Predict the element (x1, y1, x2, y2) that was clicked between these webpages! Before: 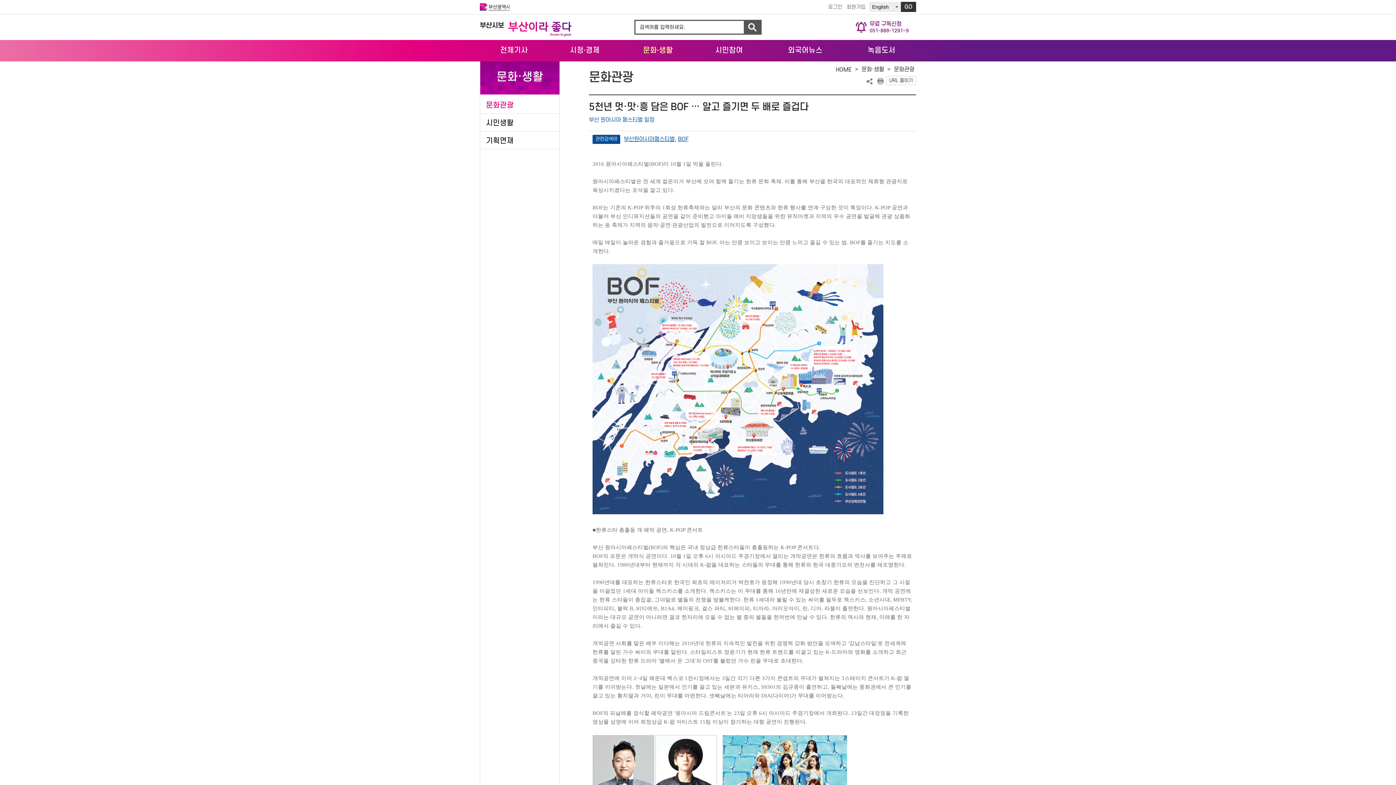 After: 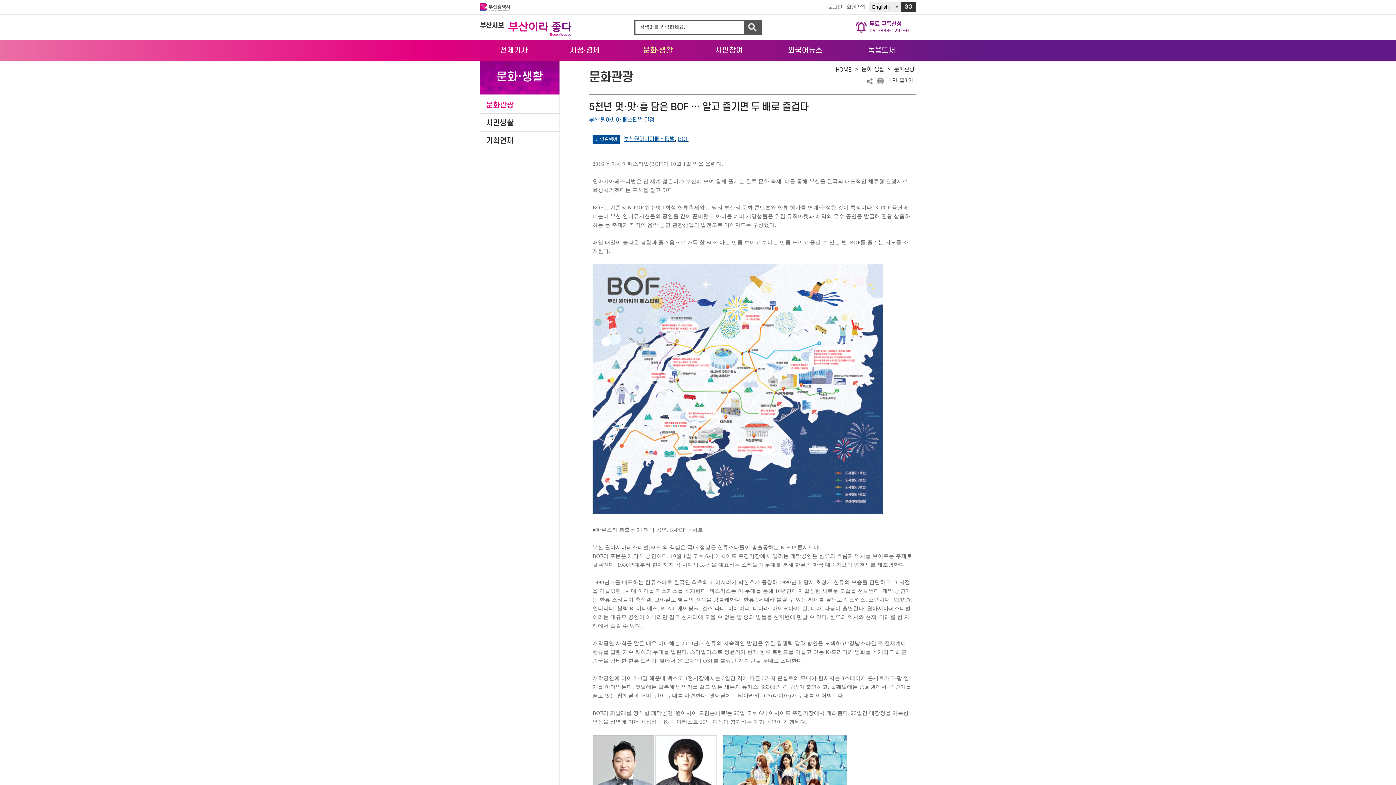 Action: label: 프린트 bbox: (875, 75, 886, 86)